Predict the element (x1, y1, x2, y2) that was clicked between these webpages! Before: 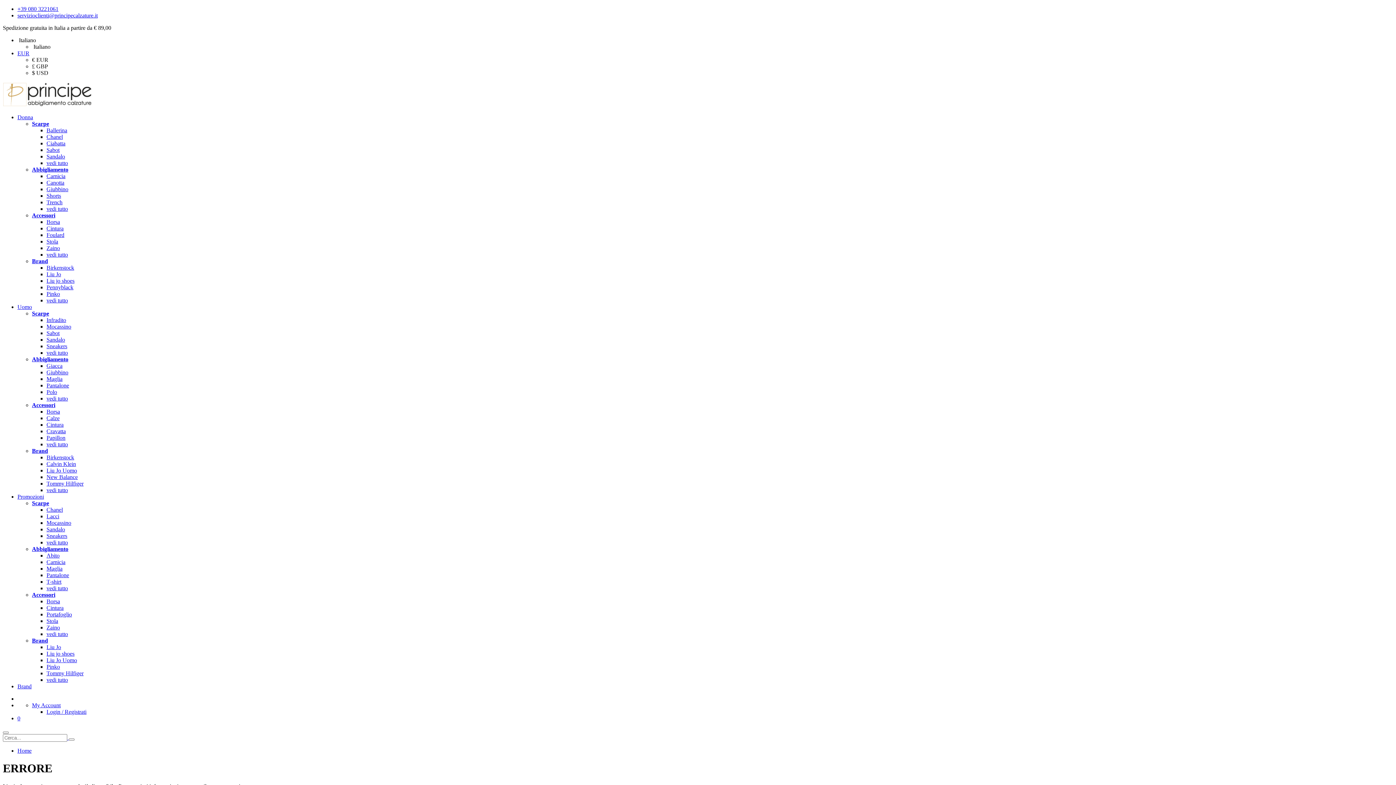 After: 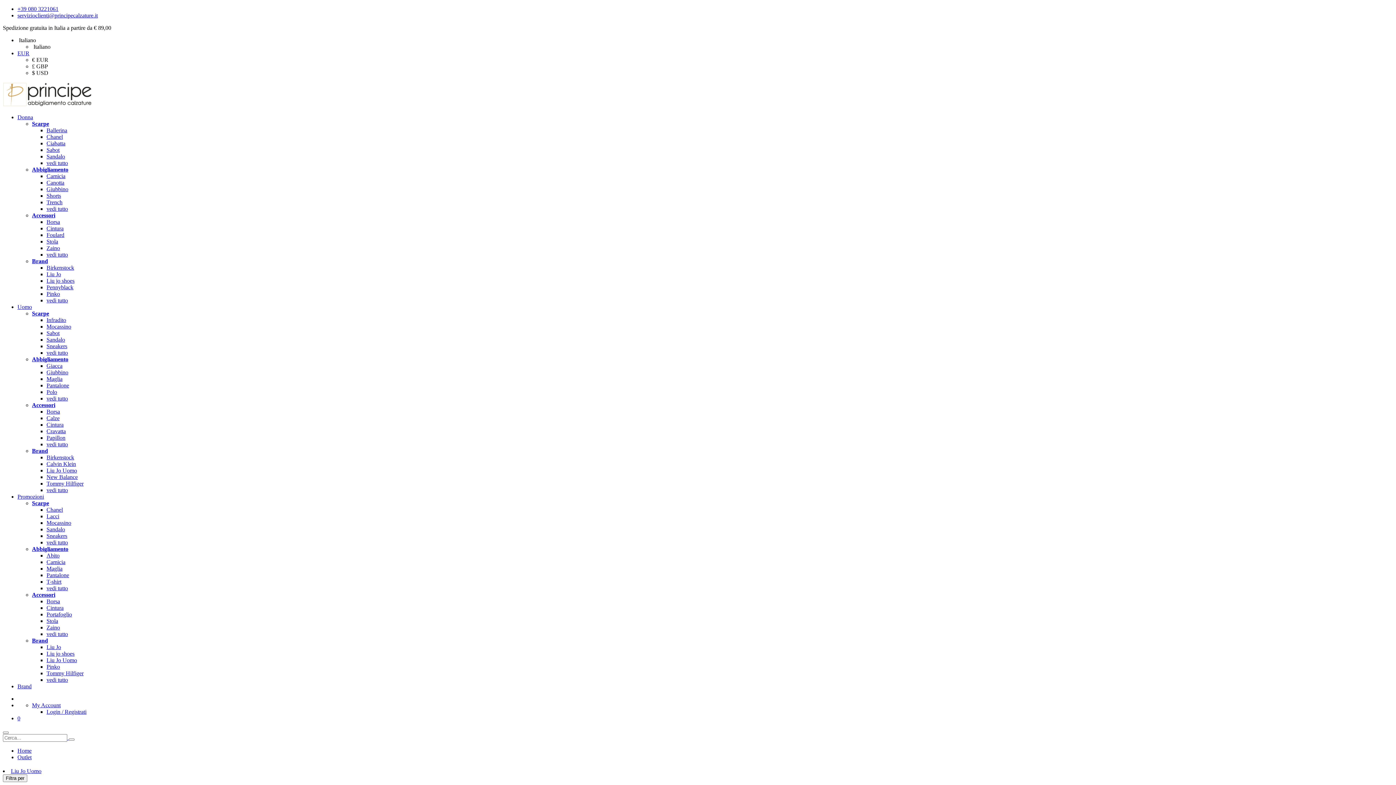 Action: label: Liu Jo Uomo bbox: (46, 657, 77, 663)